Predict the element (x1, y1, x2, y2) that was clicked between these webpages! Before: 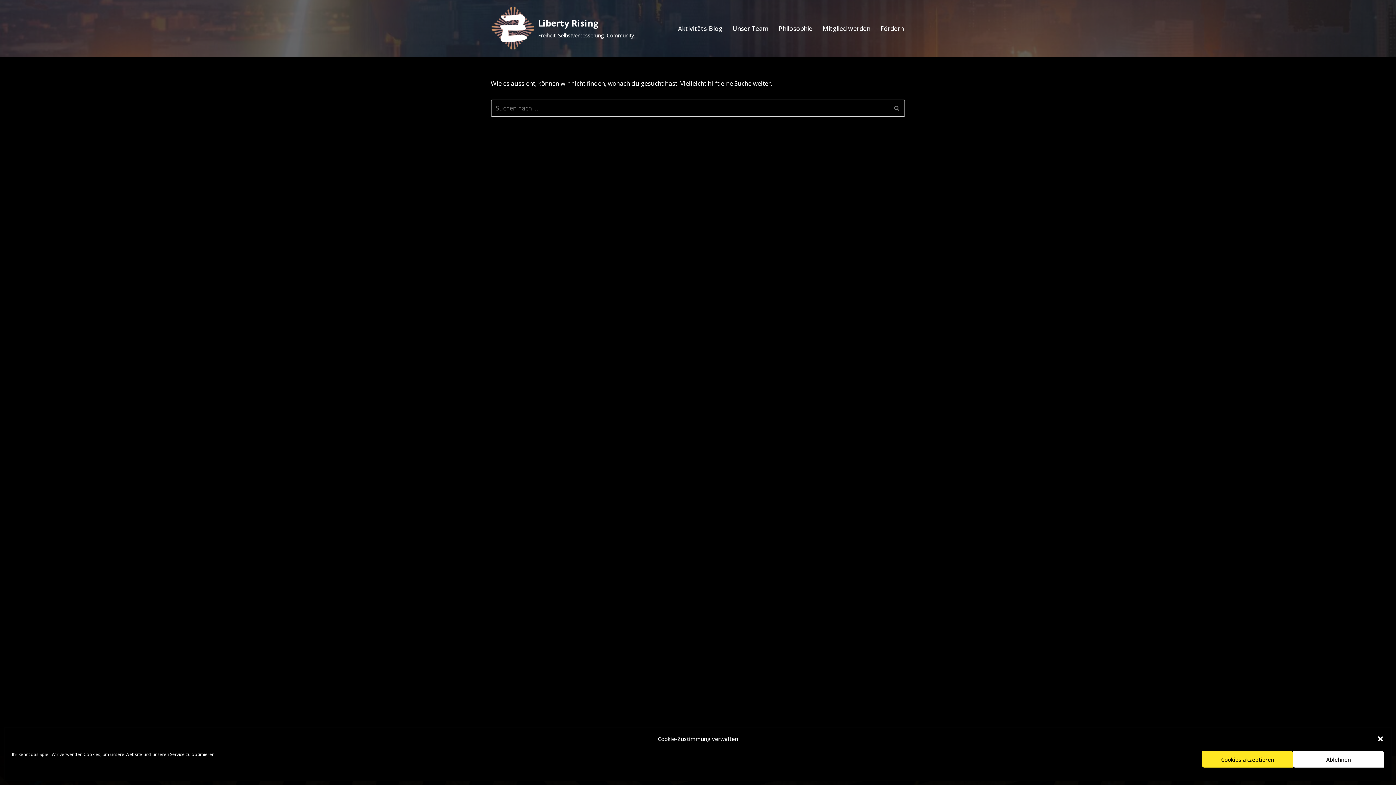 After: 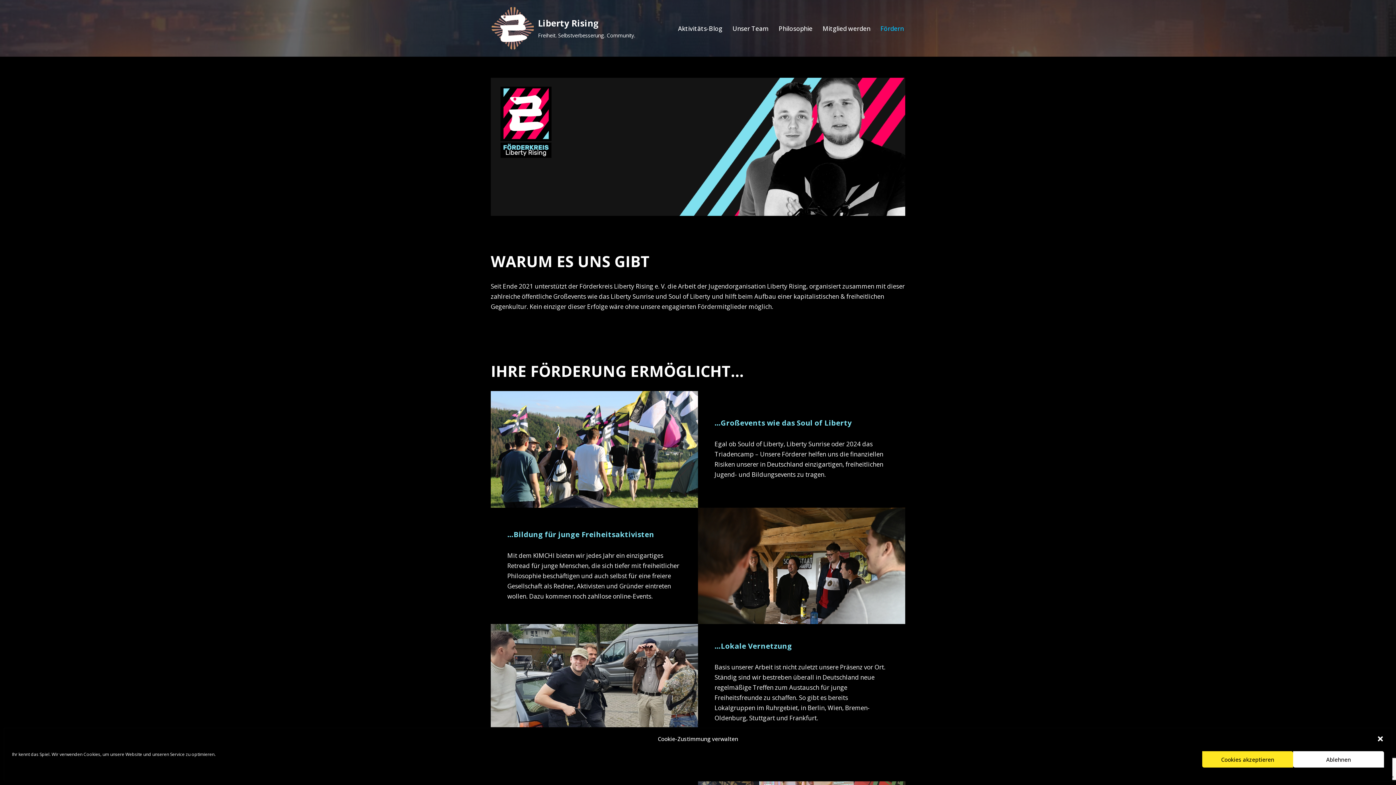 Action: bbox: (880, 23, 904, 33) label: Fördern